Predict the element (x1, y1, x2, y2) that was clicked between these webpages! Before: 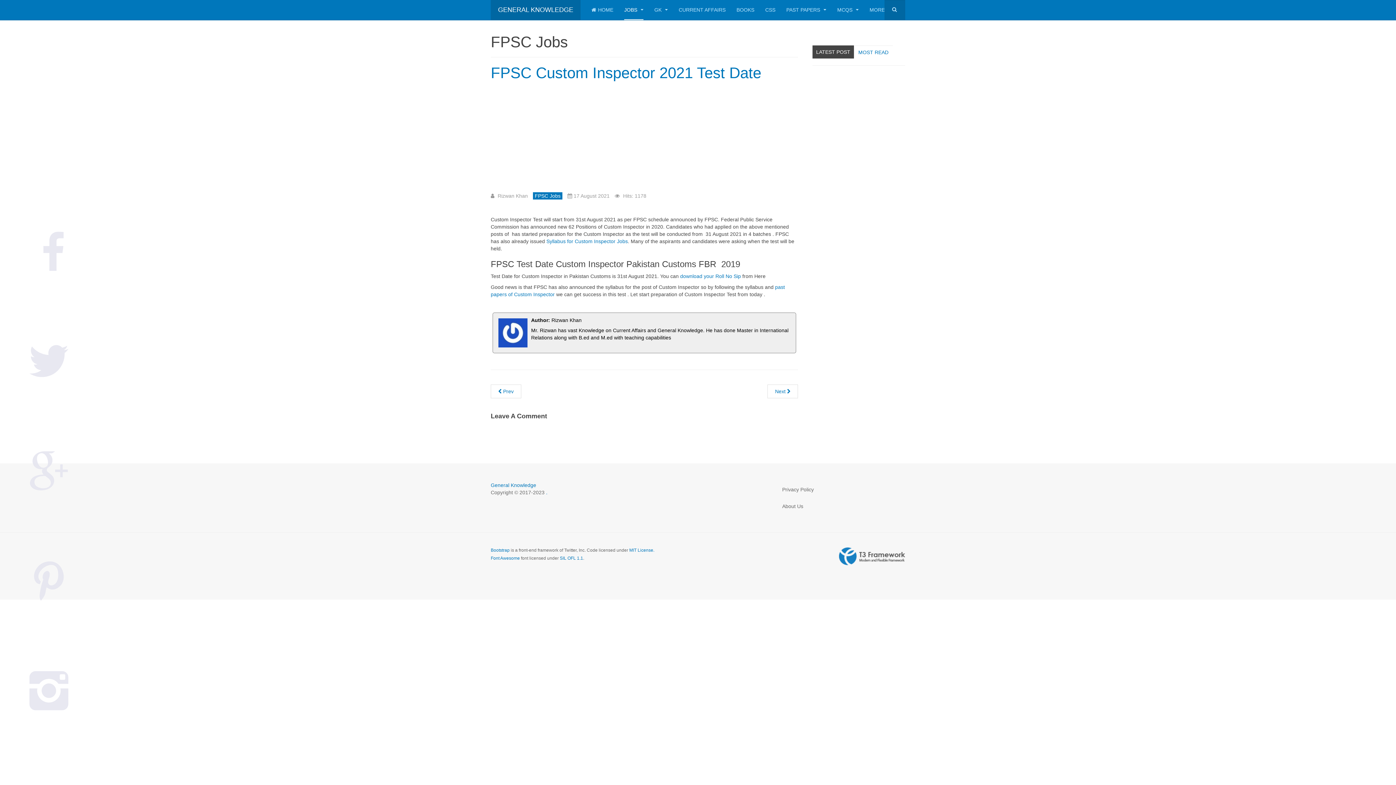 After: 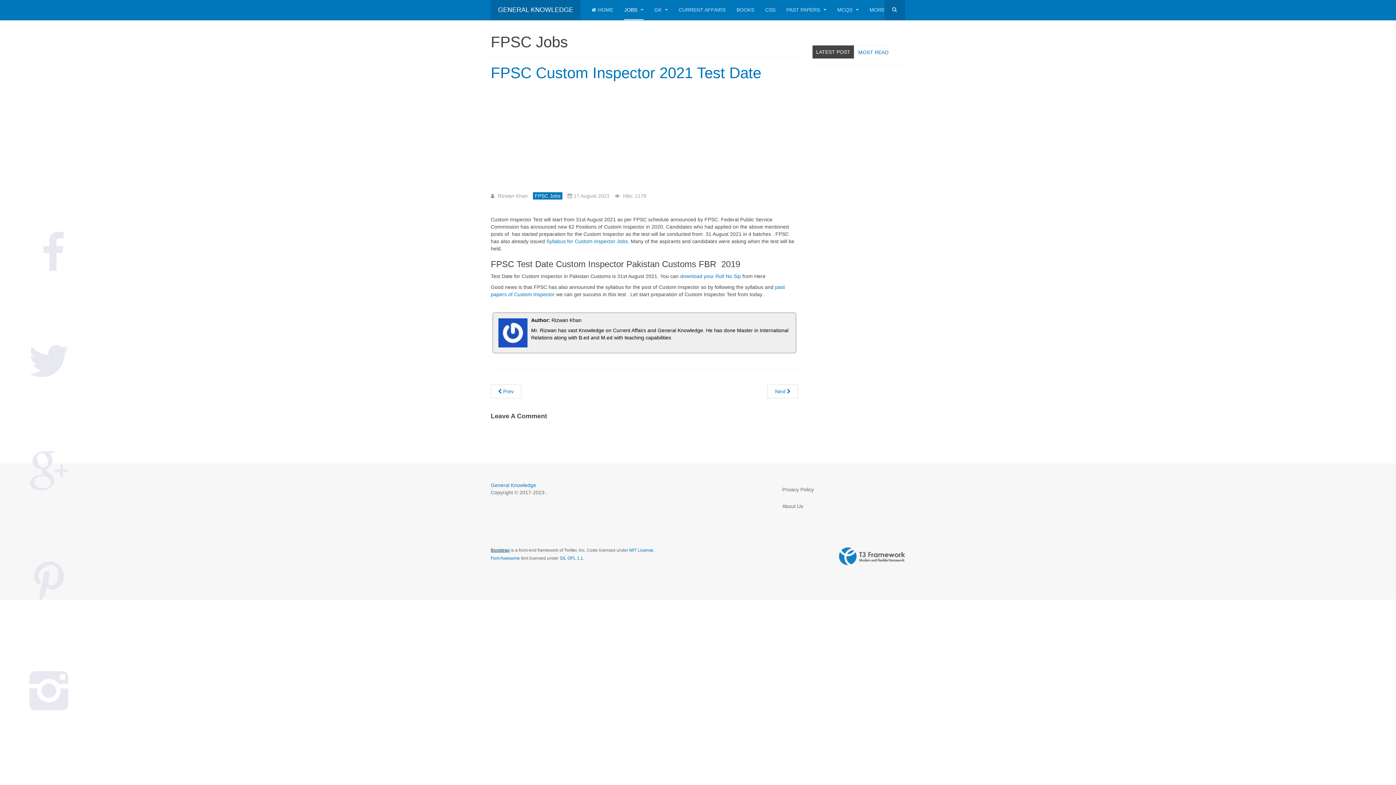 Action: bbox: (490, 548, 509, 553) label: Bootstrap